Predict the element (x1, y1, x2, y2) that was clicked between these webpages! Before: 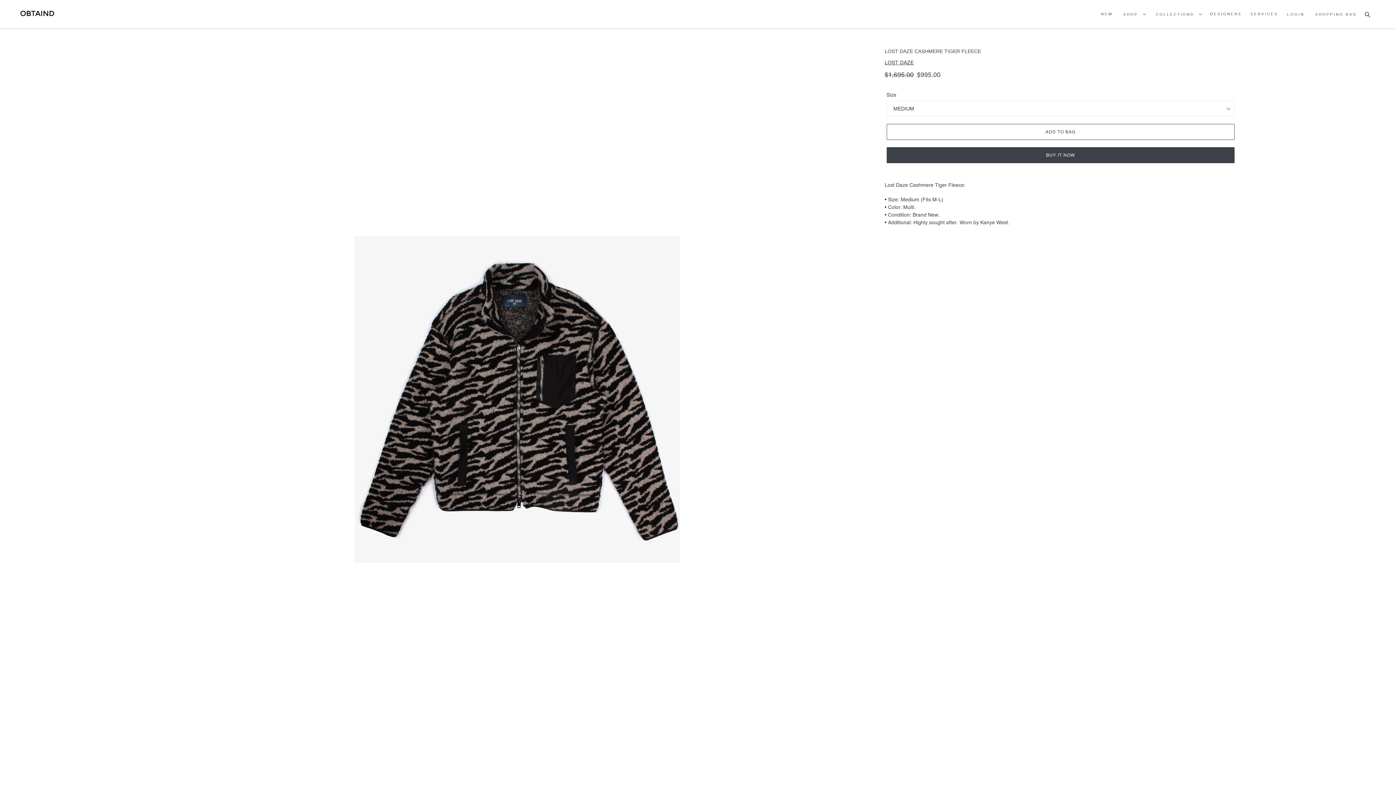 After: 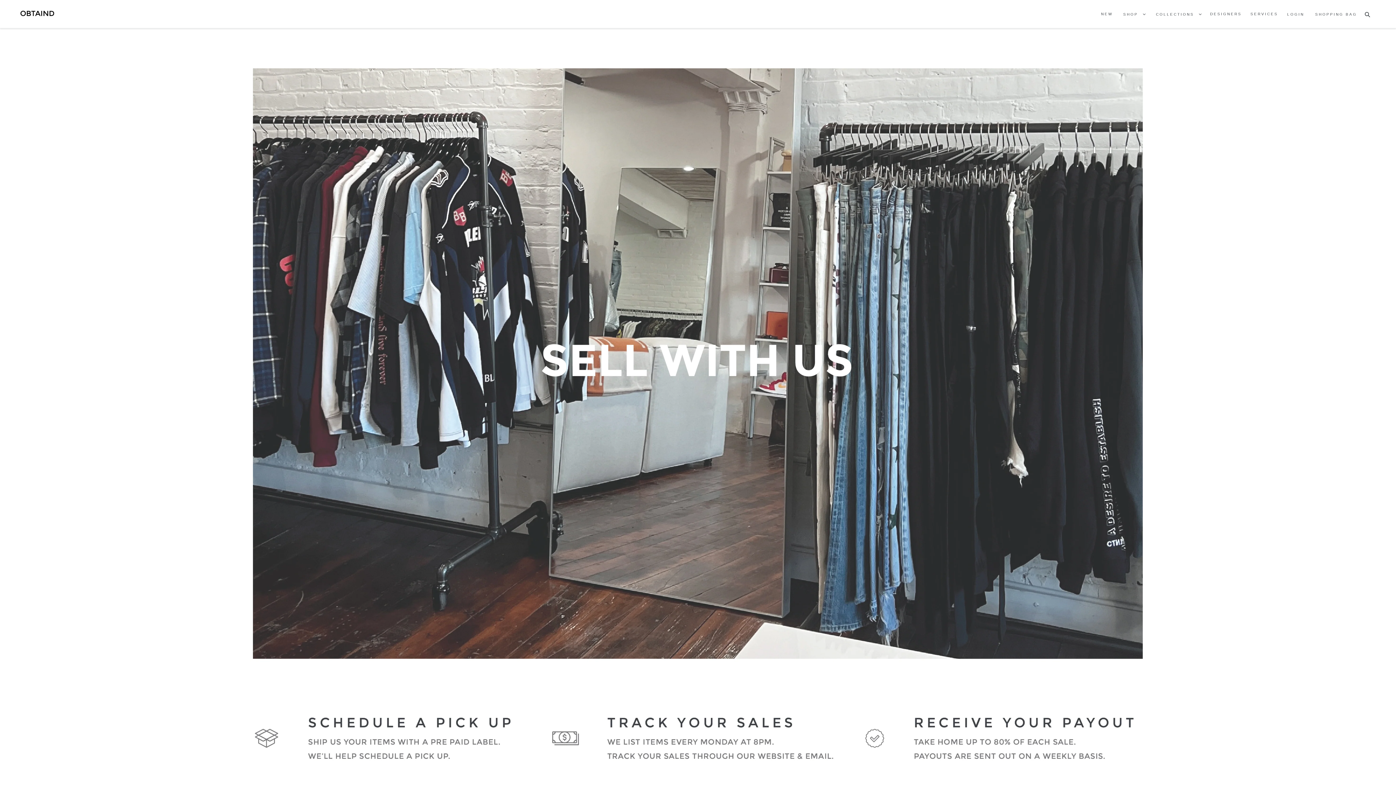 Action: bbox: (1247, 9, 1282, 18) label: SERVICES